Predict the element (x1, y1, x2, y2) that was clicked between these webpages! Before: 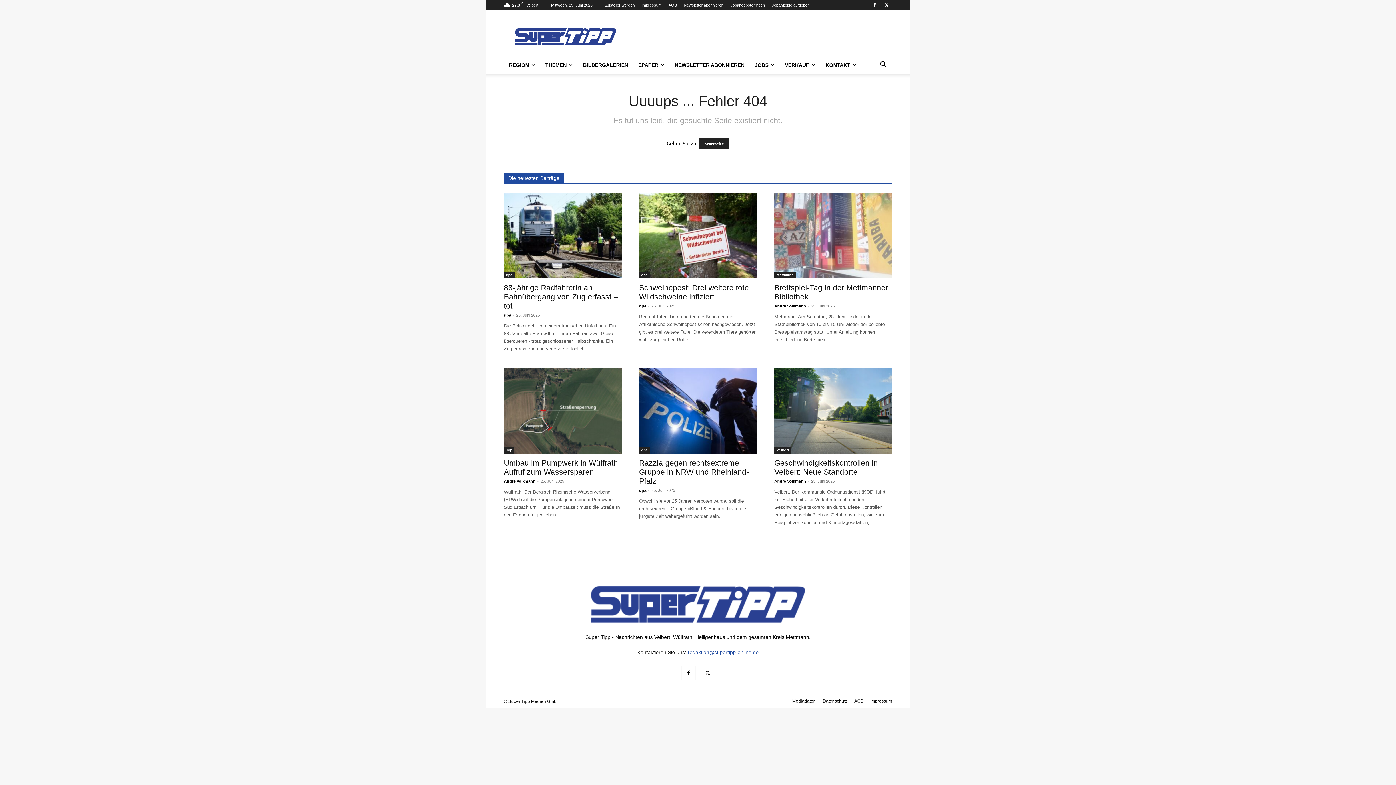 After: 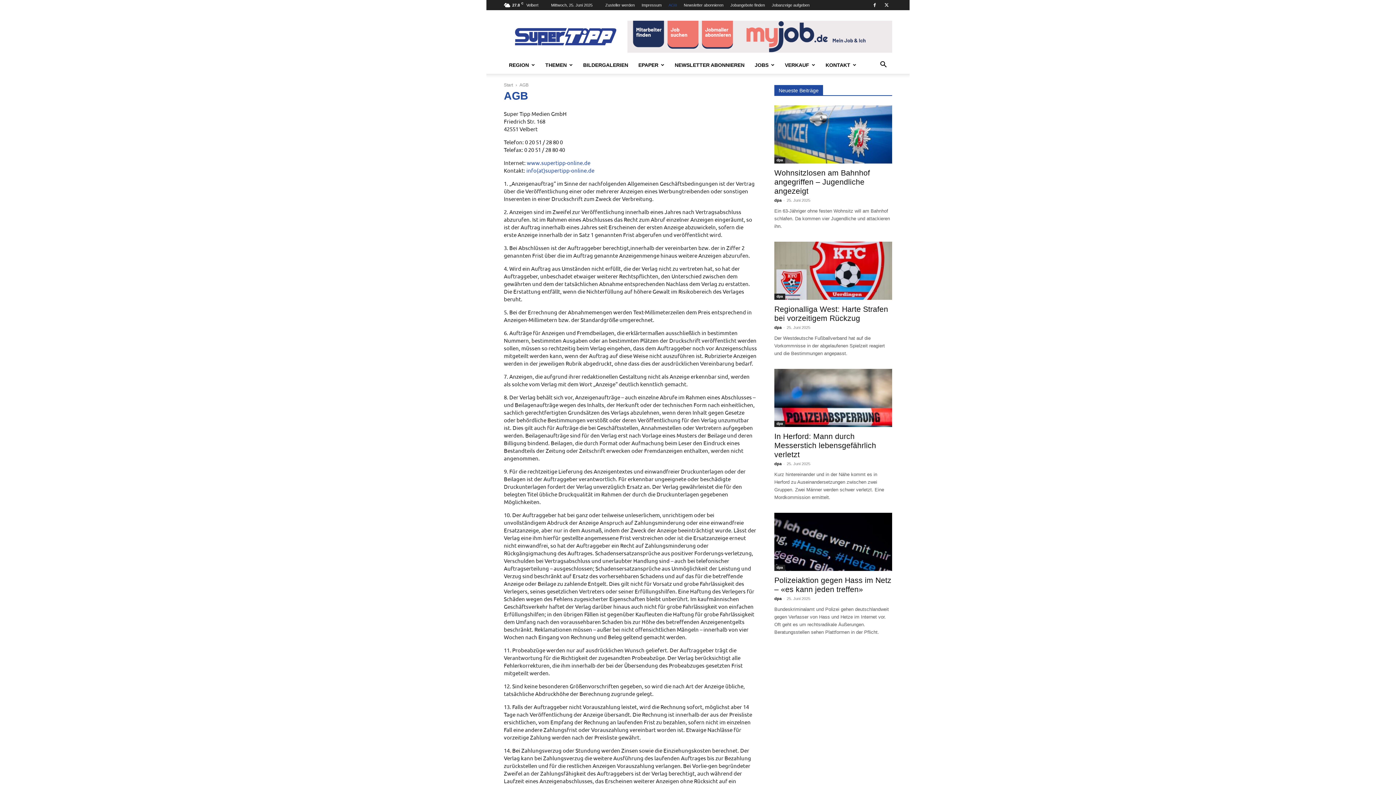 Action: bbox: (668, 2, 677, 7) label: AGB